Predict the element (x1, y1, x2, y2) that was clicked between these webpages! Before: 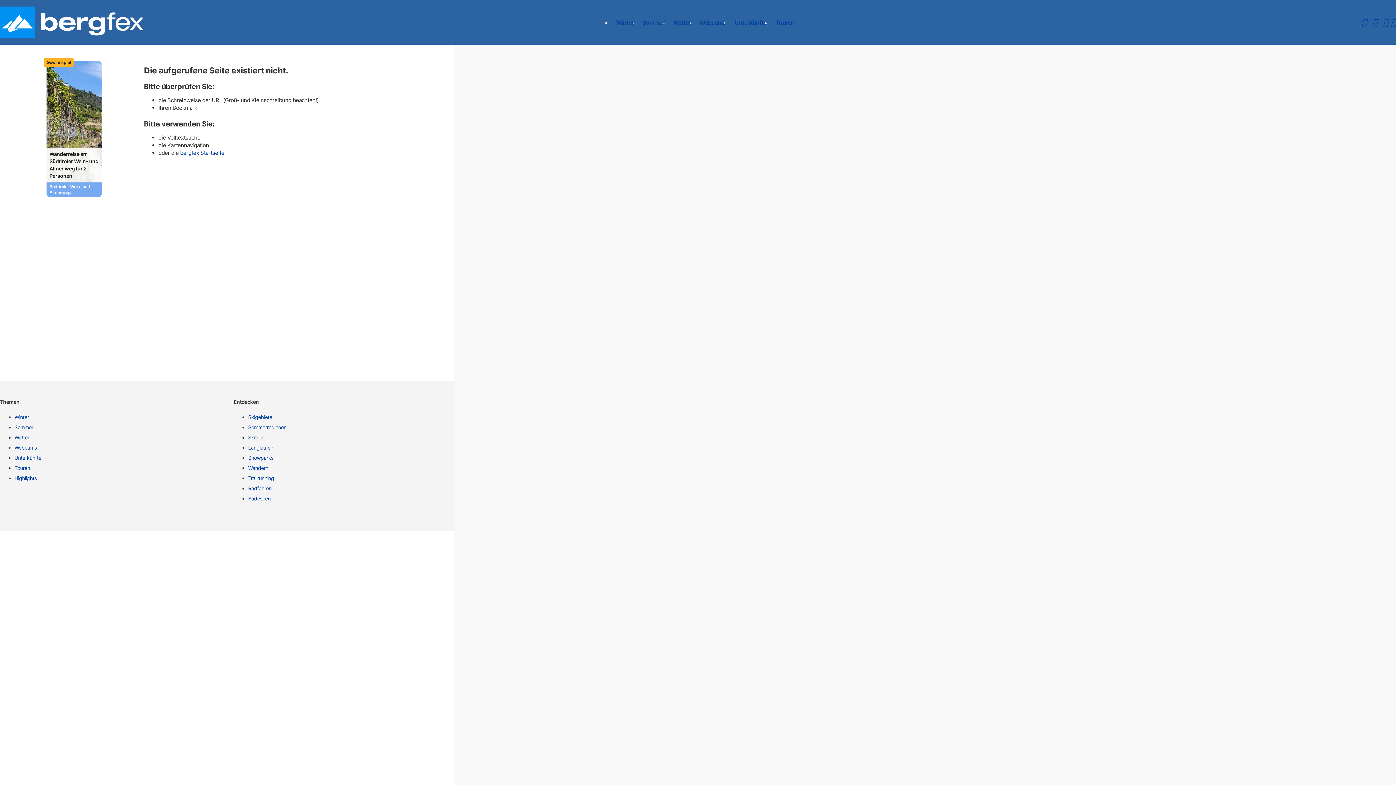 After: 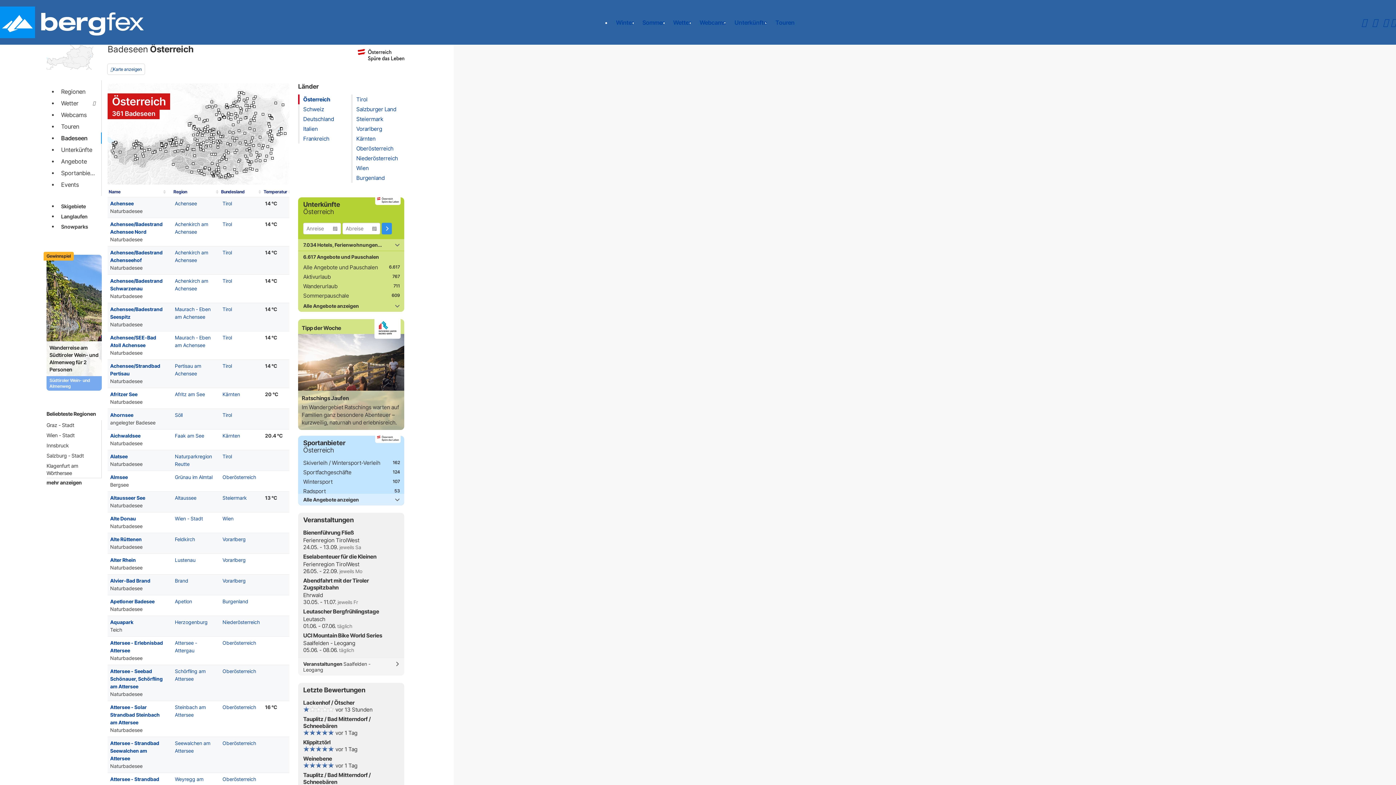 Action: label: Badeseen bbox: (248, 495, 461, 505)